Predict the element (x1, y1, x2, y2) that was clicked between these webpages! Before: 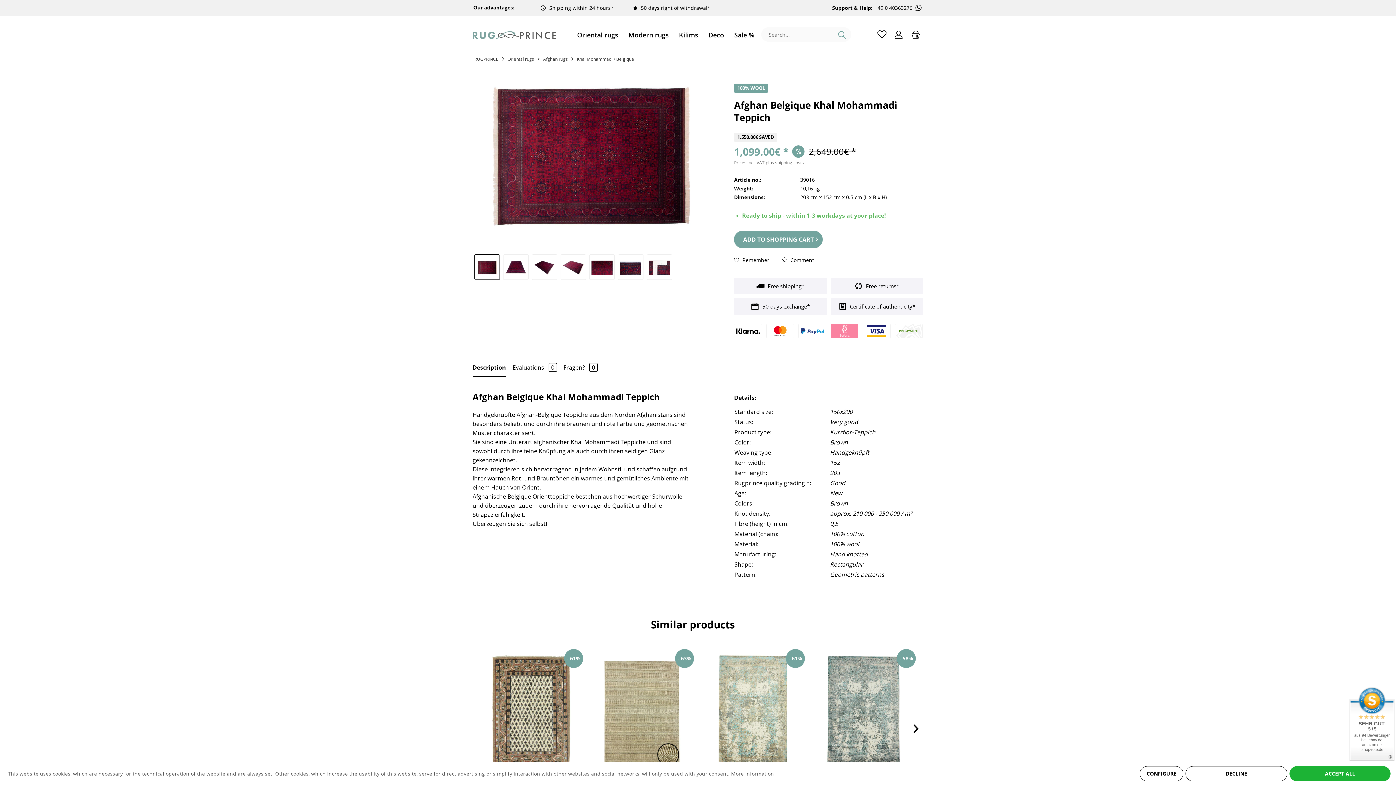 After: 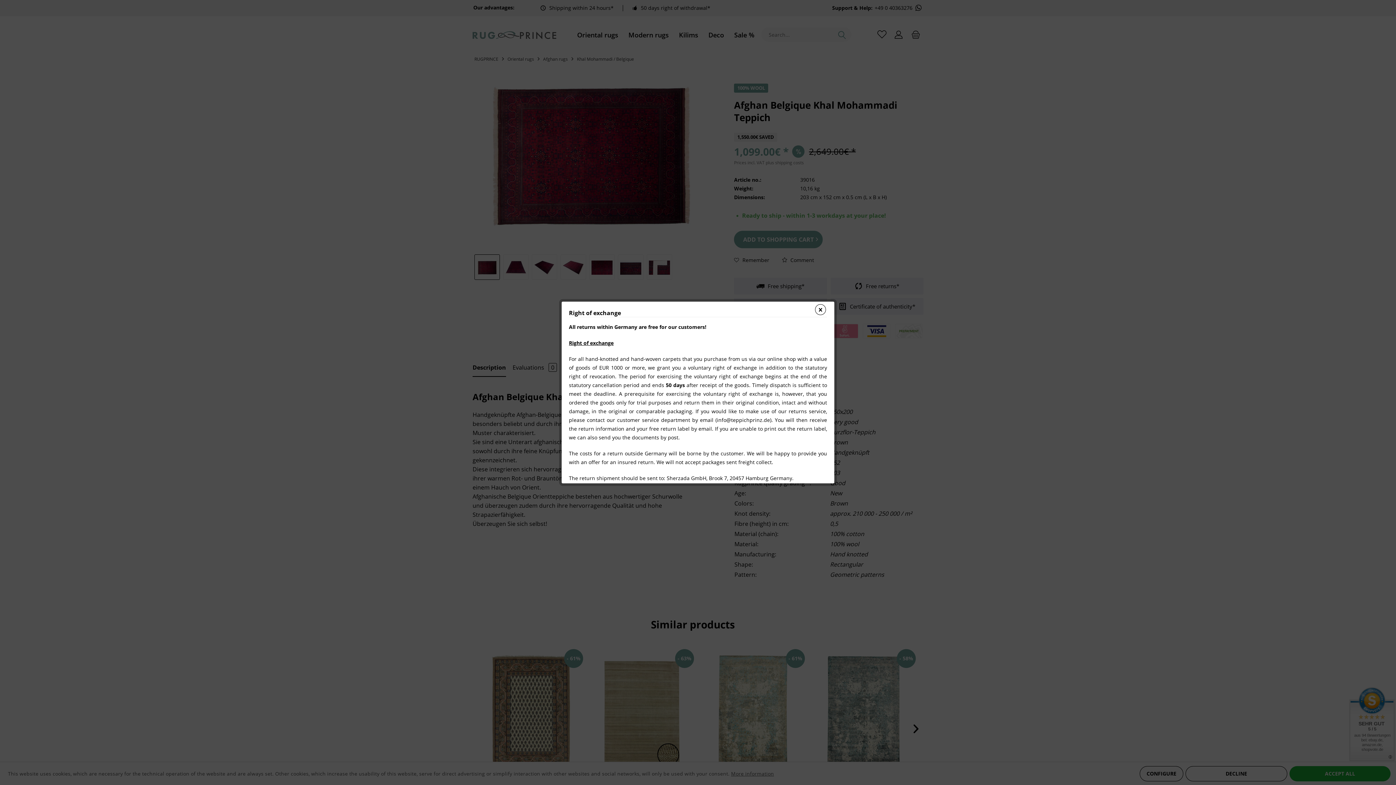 Action: label:  50 days exchange* bbox: (751, 302, 810, 310)